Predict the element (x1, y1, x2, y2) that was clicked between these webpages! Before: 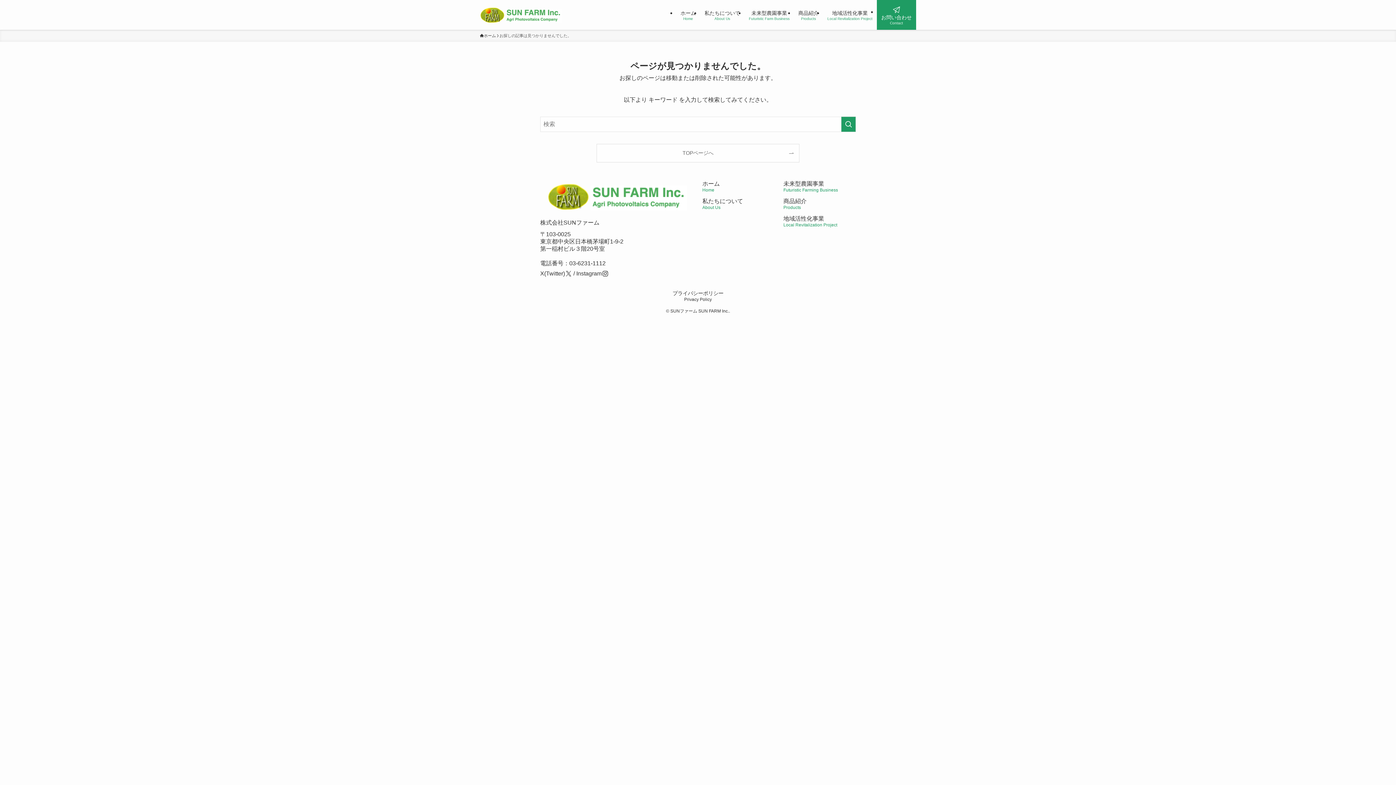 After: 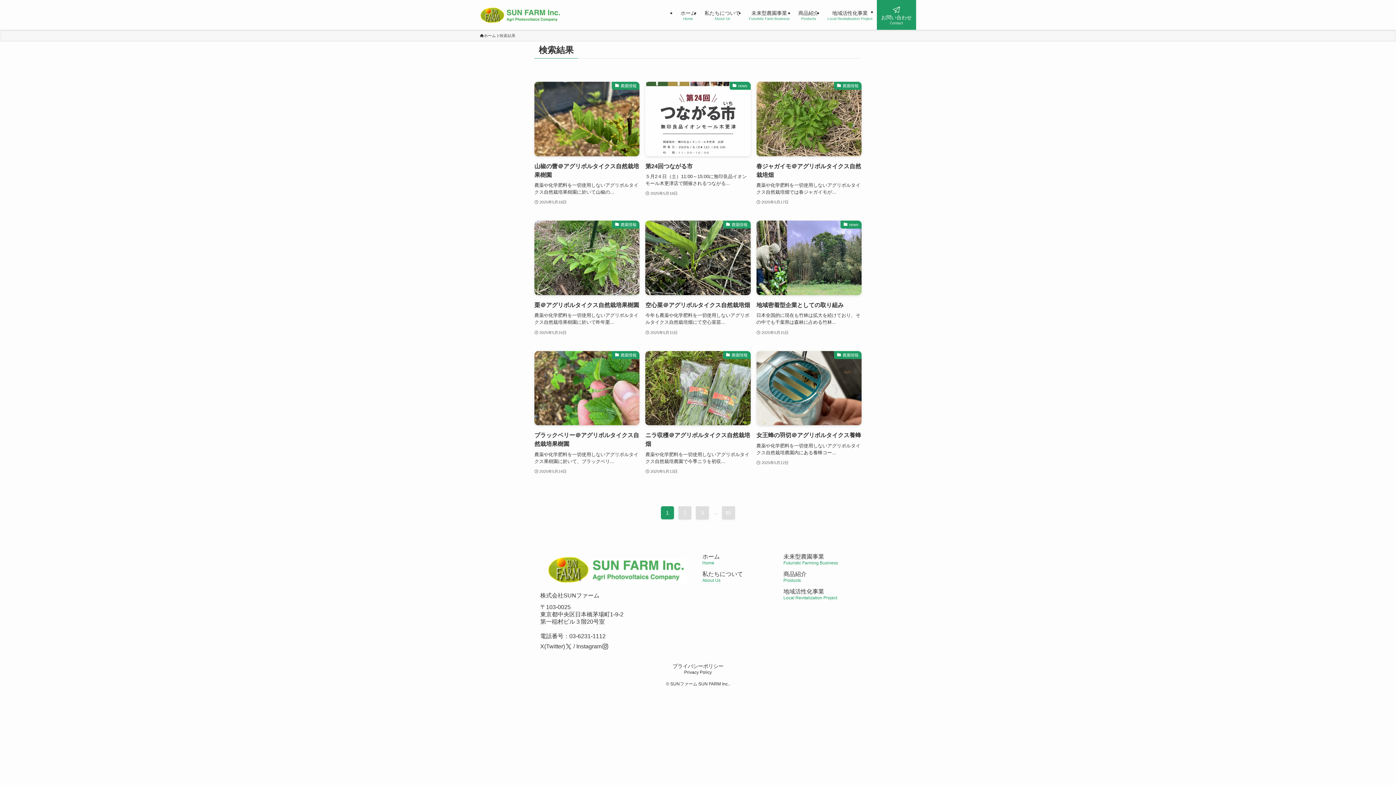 Action: bbox: (841, 116, 856, 132) label: 検索を実行する